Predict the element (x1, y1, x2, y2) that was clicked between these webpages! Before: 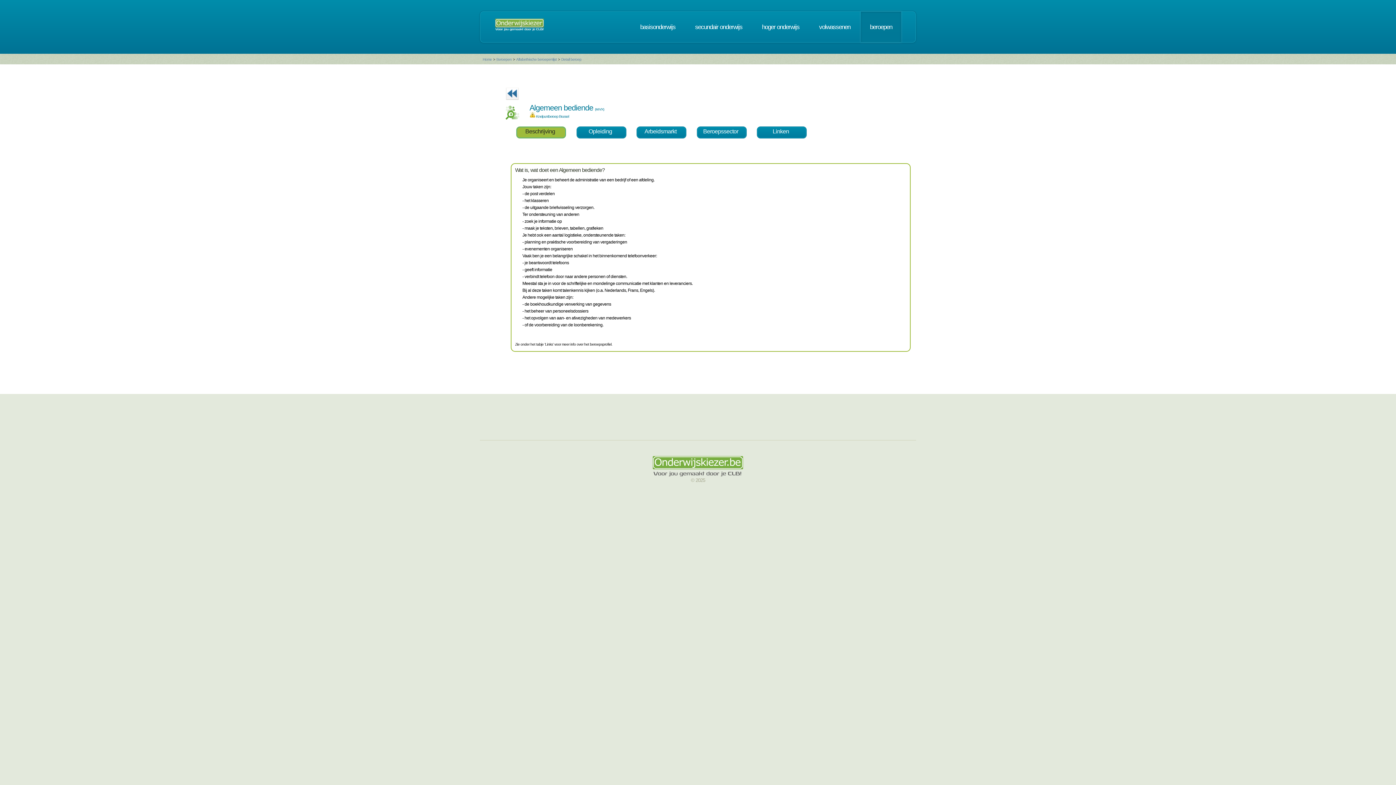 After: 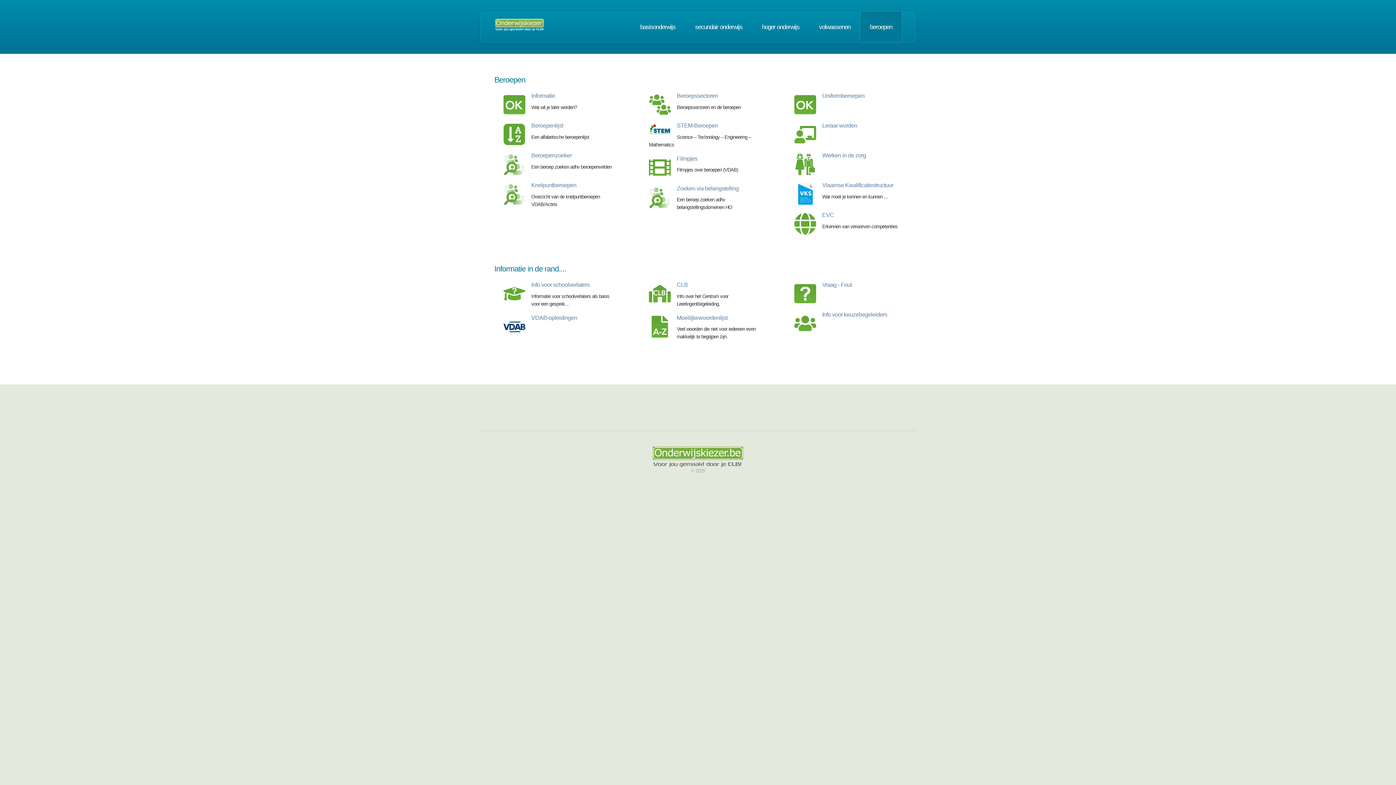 Action: label: Beroepen bbox: (496, 57, 511, 61)